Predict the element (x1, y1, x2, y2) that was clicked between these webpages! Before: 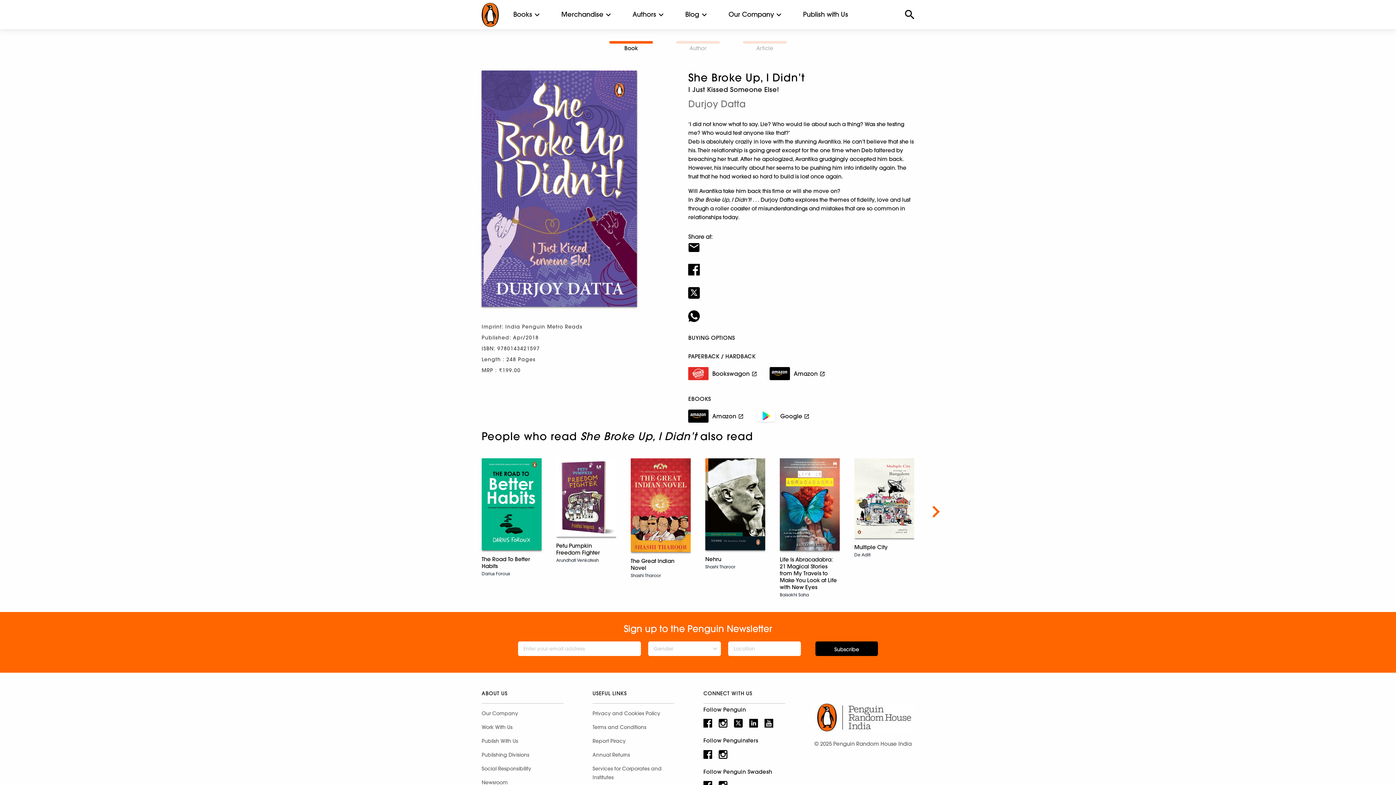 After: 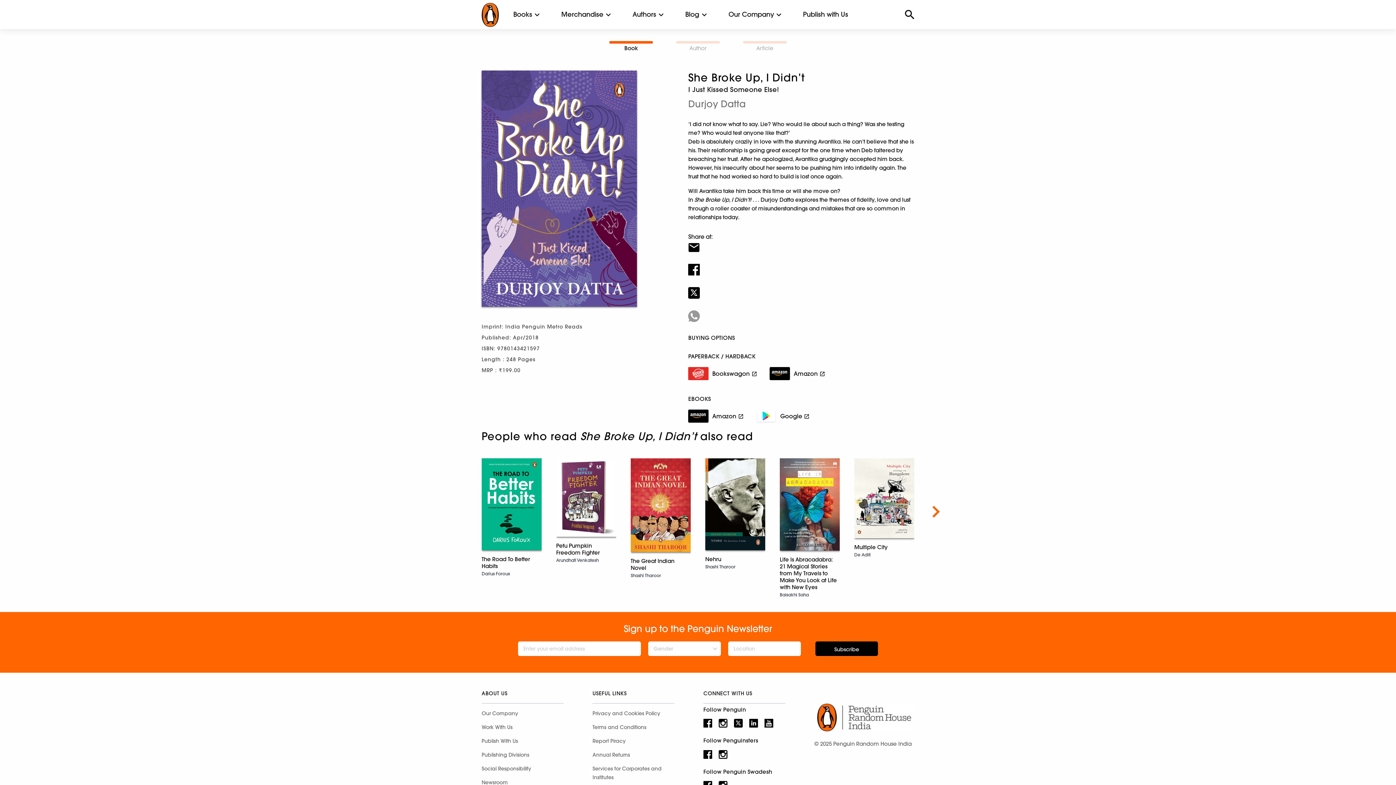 Action: bbox: (688, 301, 914, 322)